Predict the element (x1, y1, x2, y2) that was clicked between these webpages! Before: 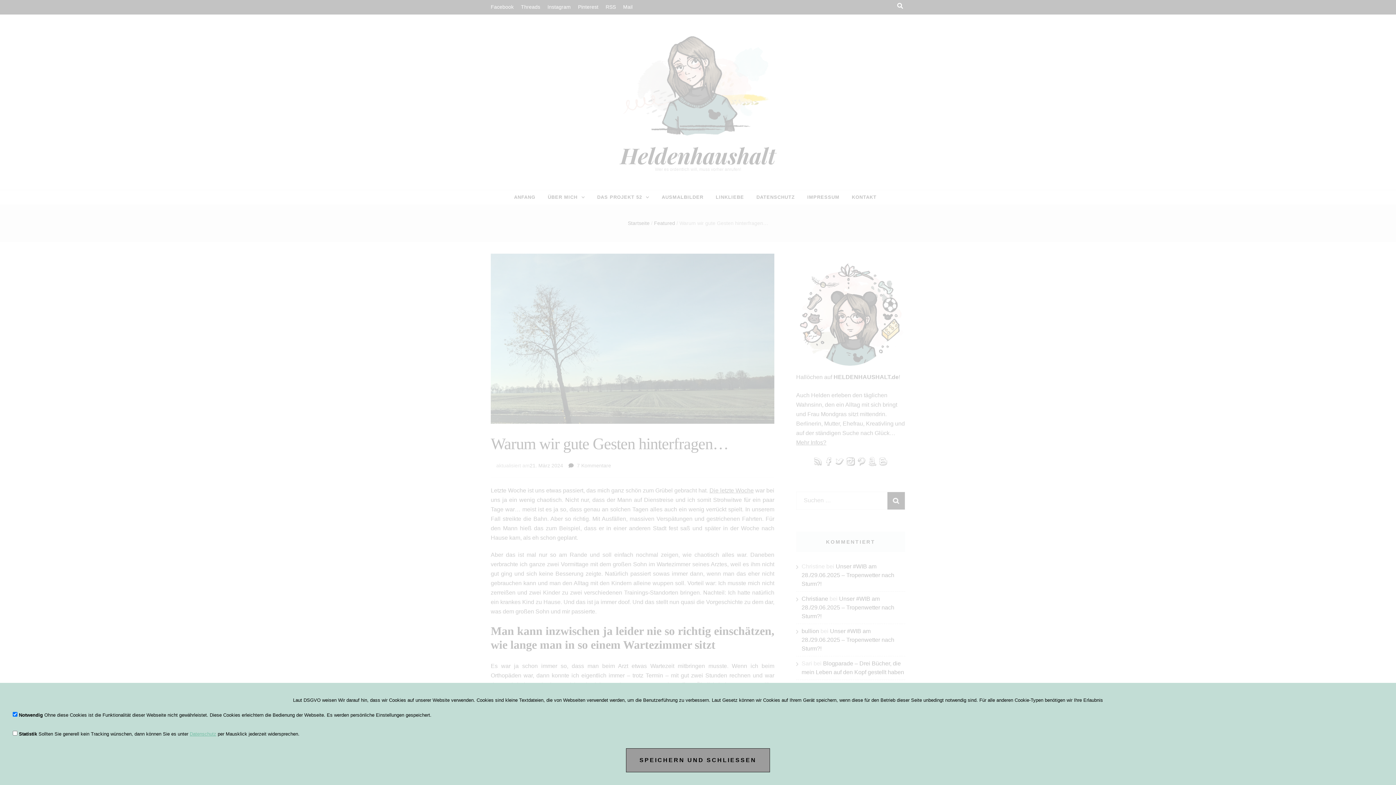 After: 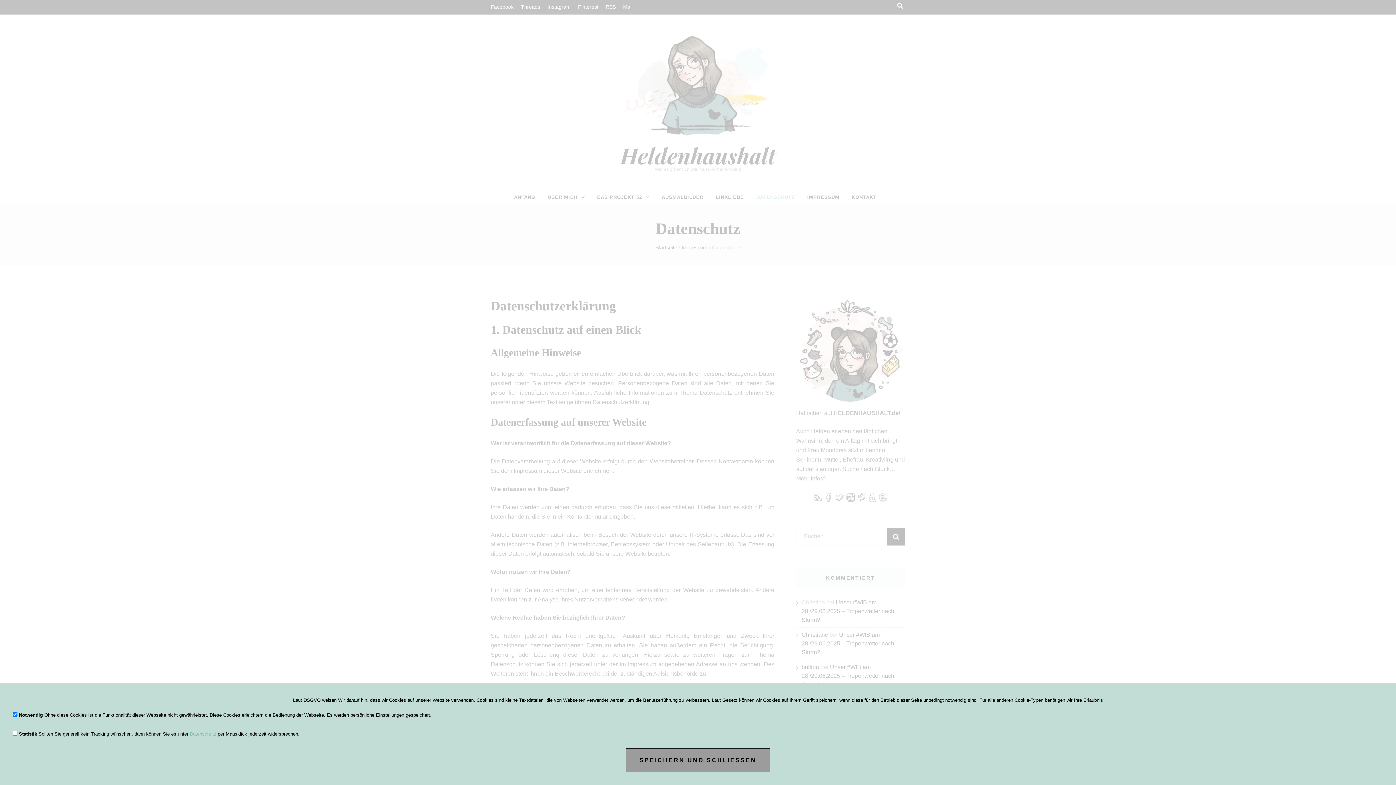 Action: bbox: (189, 731, 216, 737) label: Datenschutz